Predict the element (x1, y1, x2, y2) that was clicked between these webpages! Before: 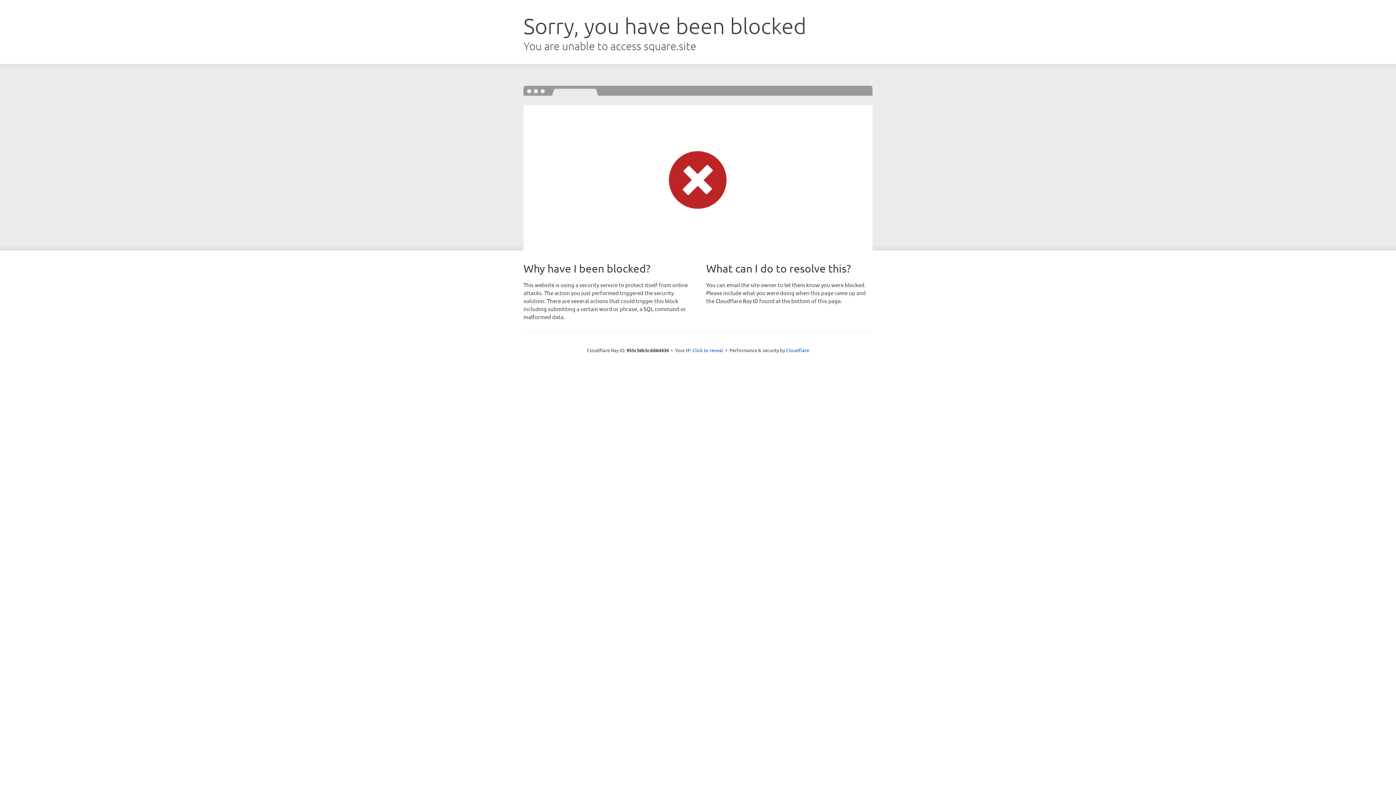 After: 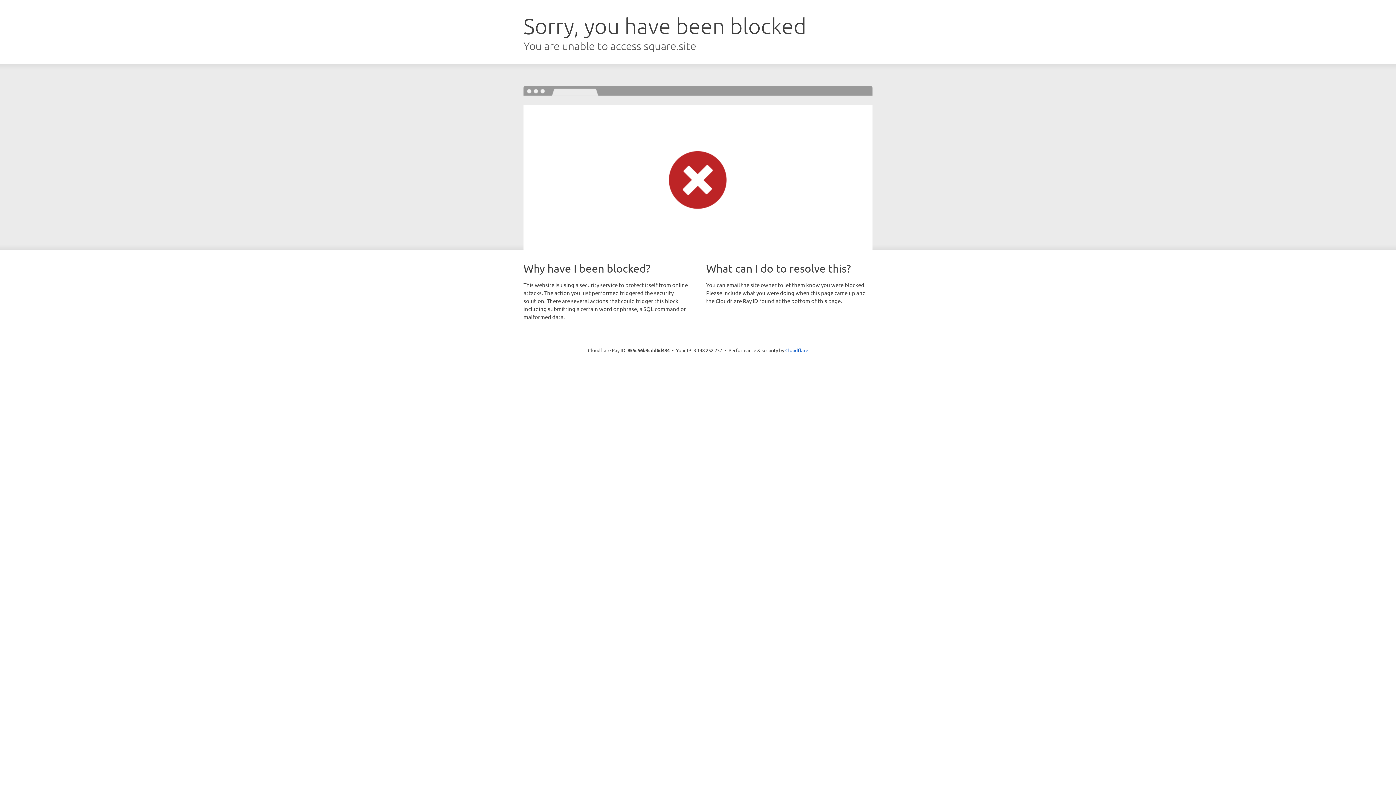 Action: label: Click to reveal bbox: (692, 346, 723, 353)